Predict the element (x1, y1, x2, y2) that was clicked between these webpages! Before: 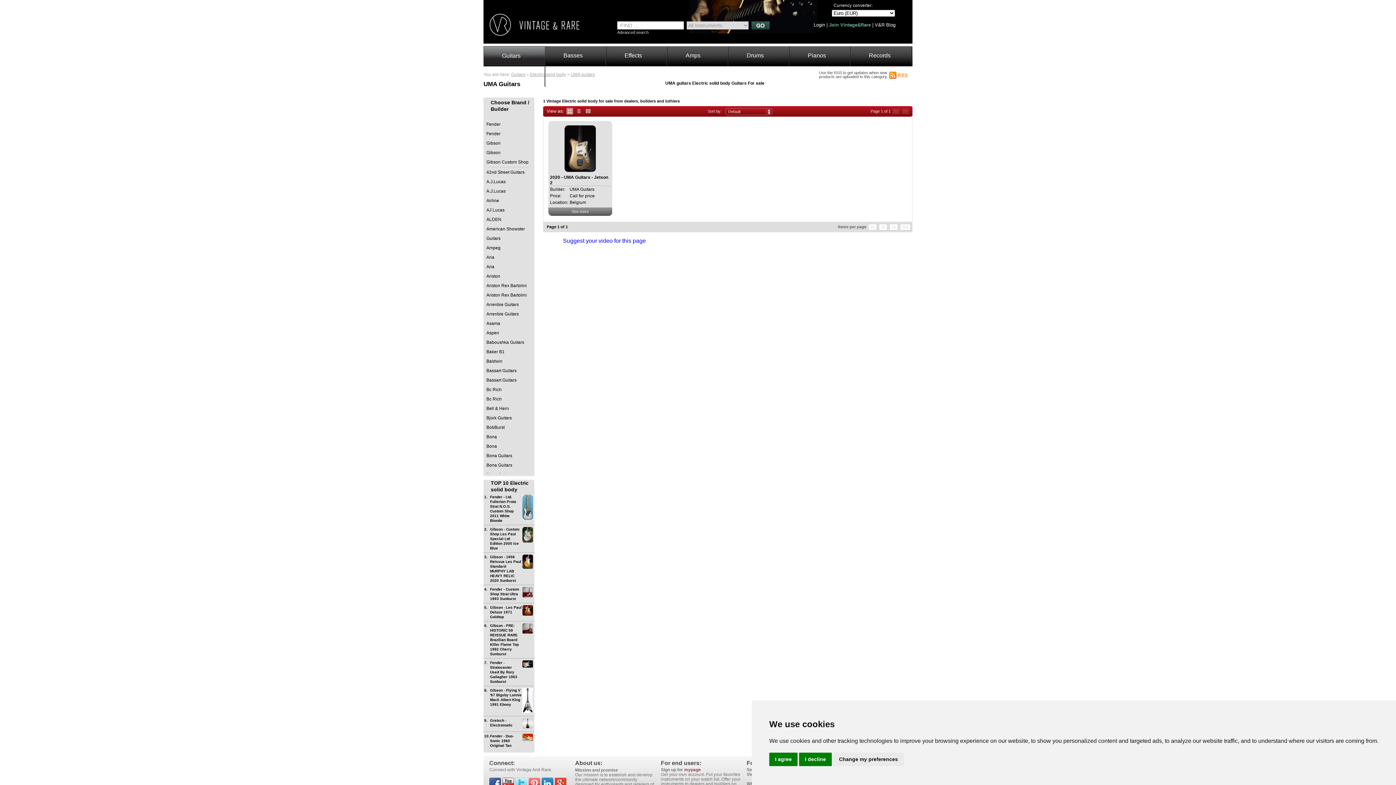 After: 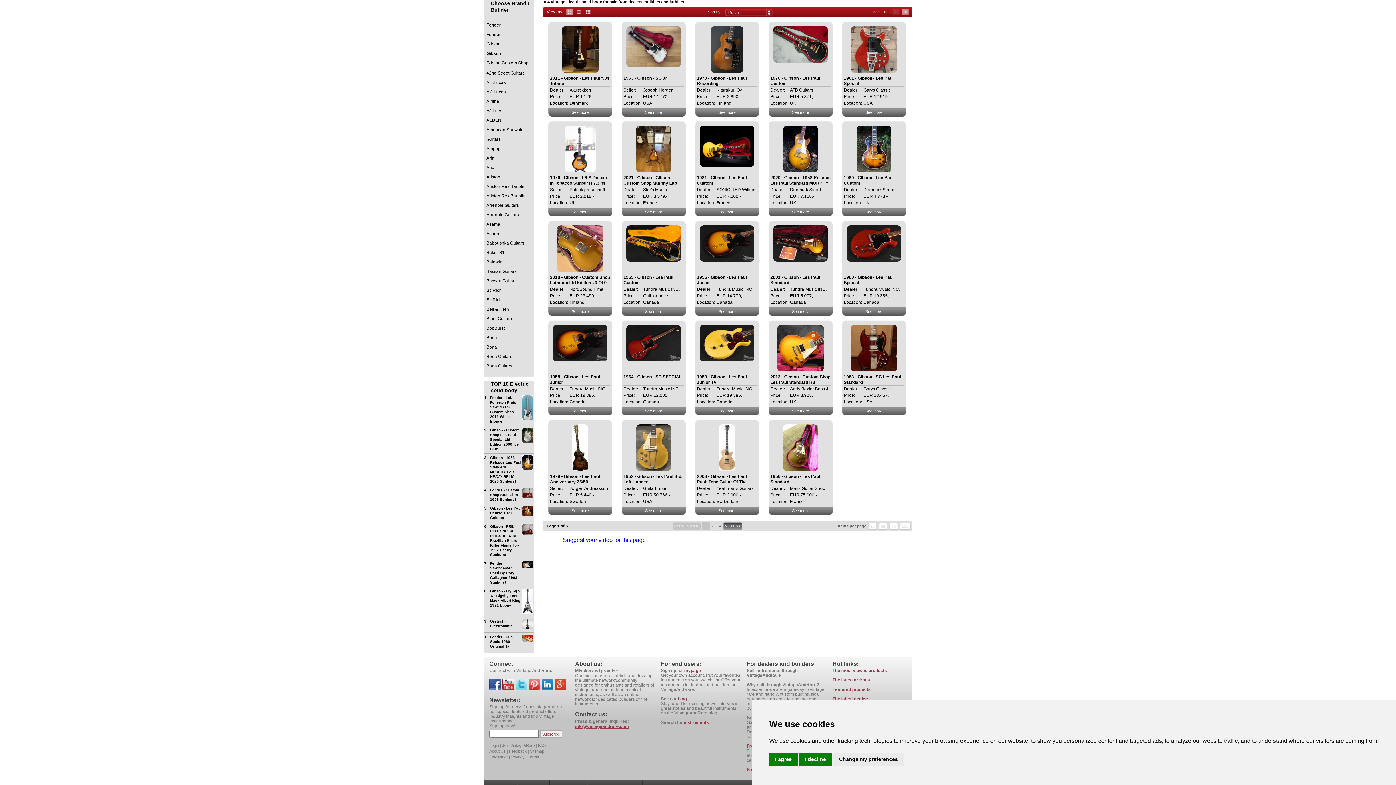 Action: label: Gibson bbox: (483, 148, 534, 157)